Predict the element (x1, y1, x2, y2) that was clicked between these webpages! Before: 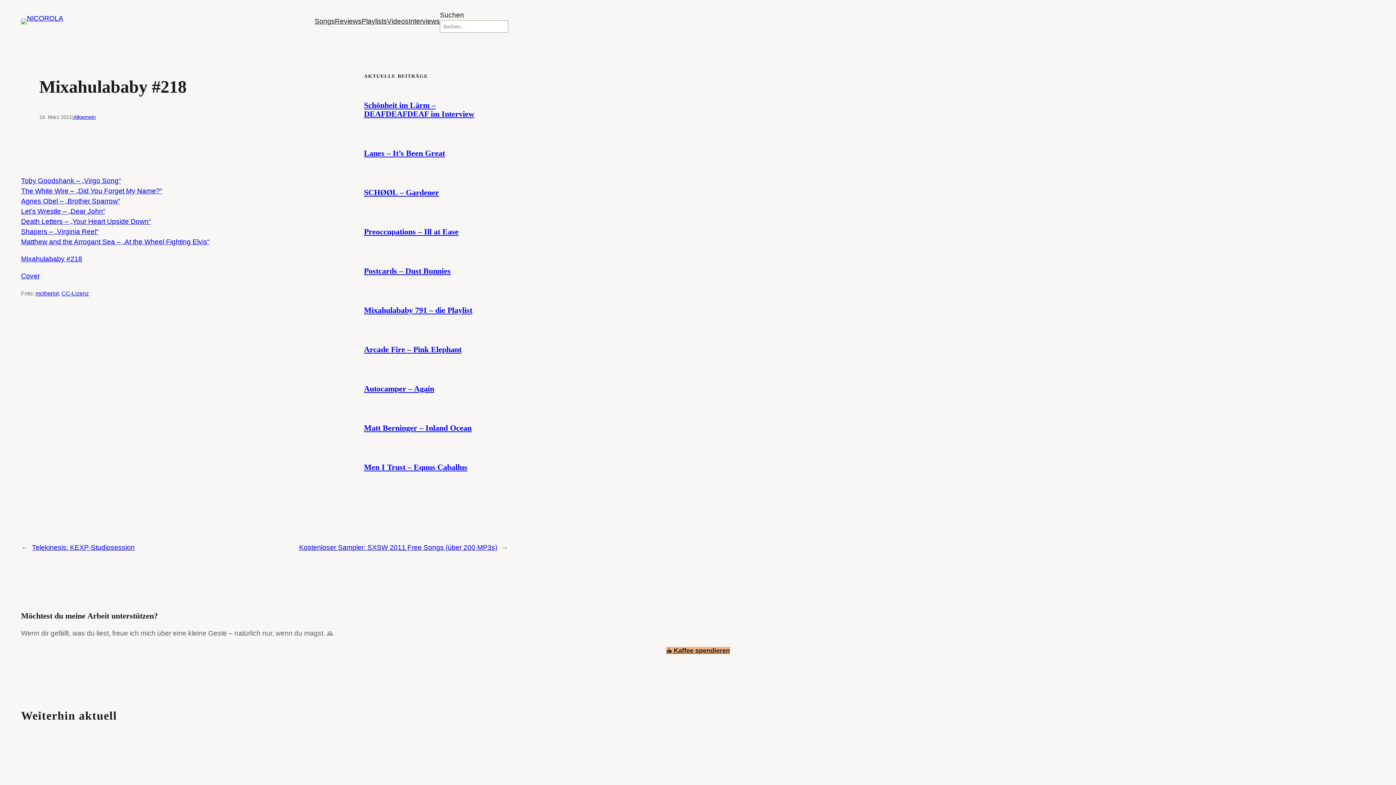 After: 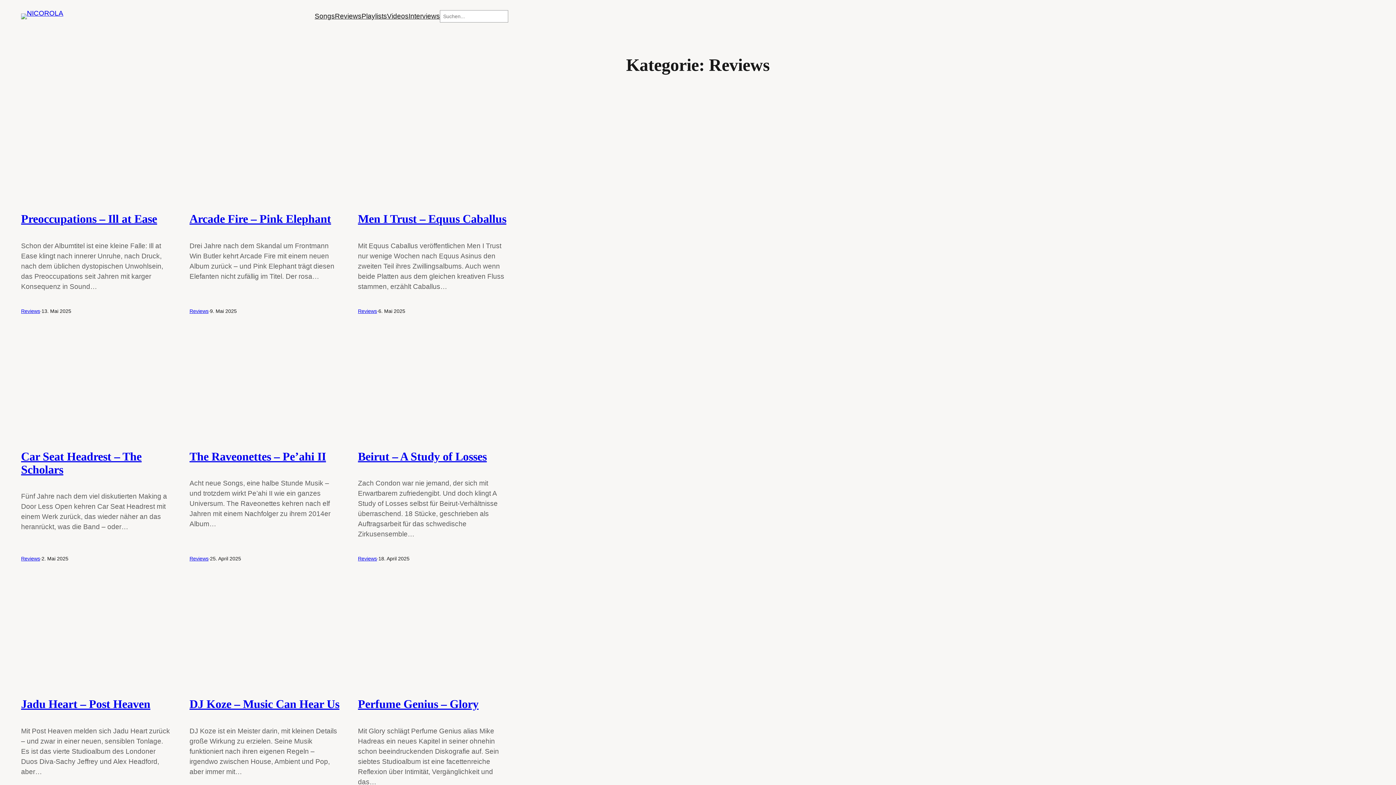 Action: label: Reviews bbox: (334, 16, 361, 26)